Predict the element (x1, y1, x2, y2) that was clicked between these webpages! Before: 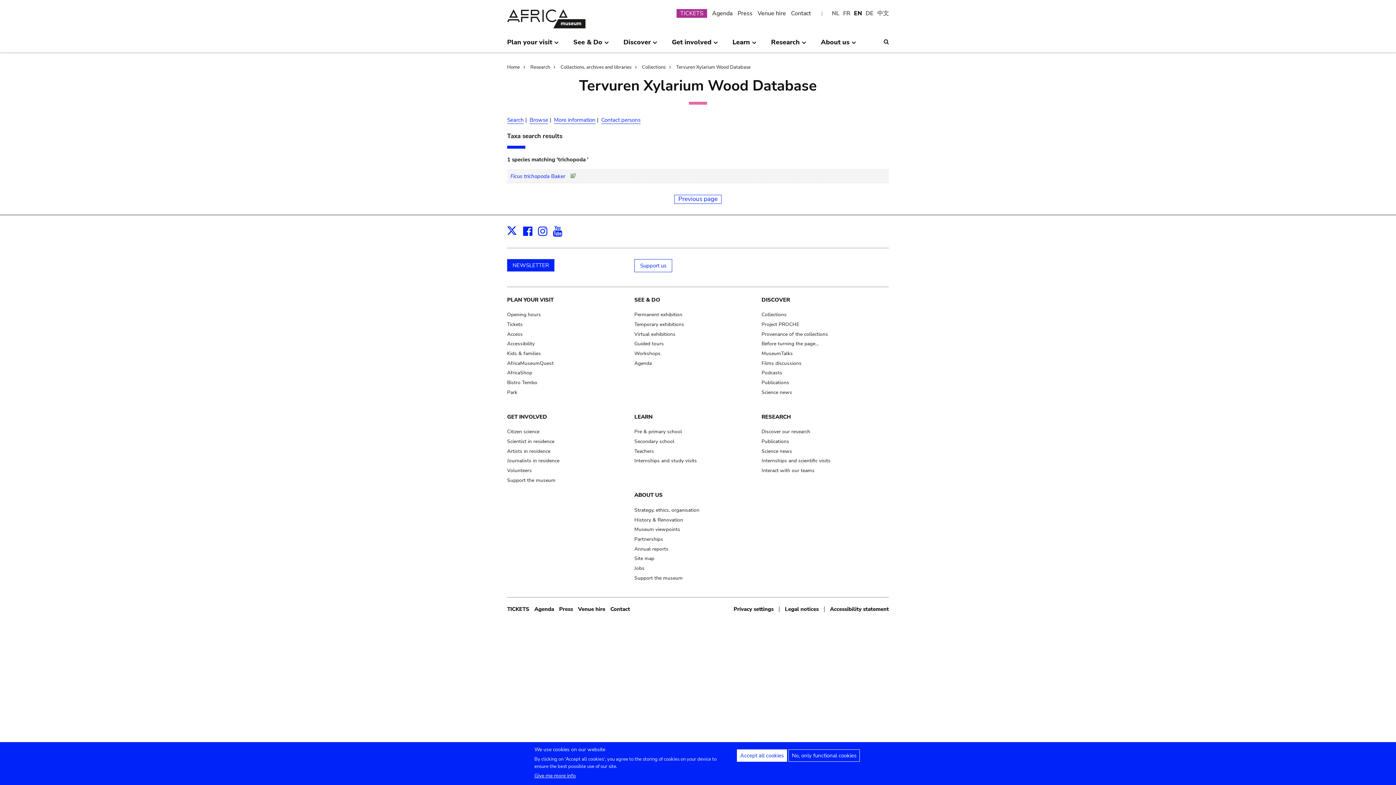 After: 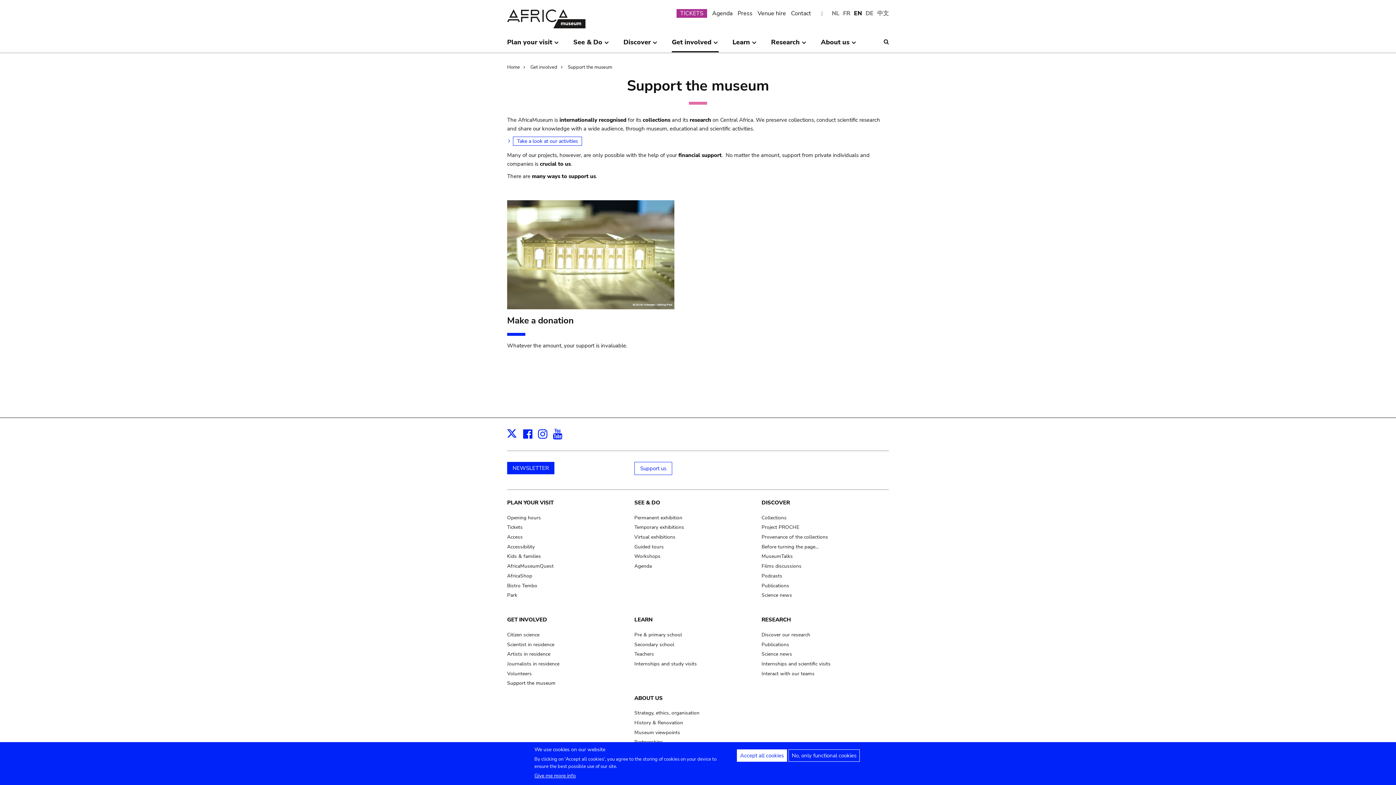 Action: label: Support the museum bbox: (507, 477, 555, 483)